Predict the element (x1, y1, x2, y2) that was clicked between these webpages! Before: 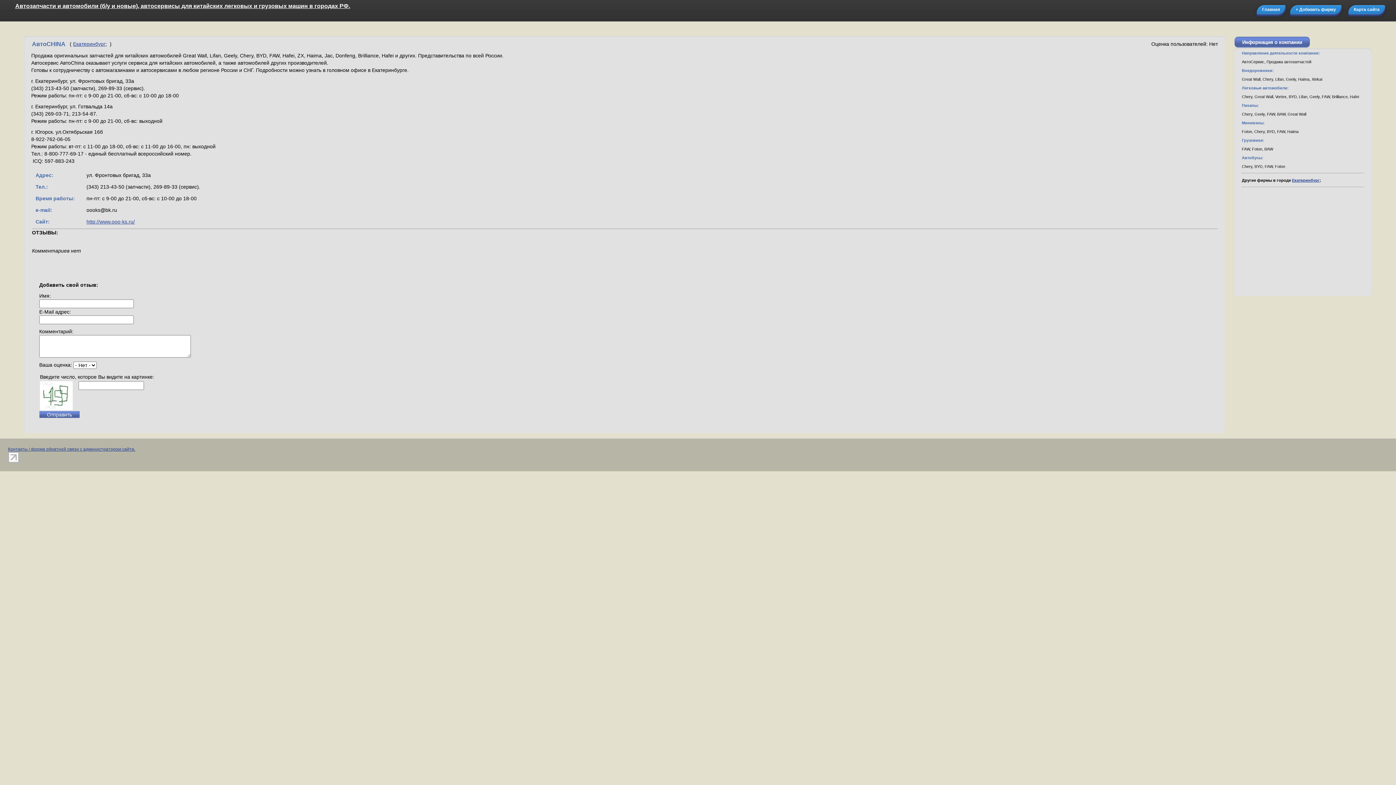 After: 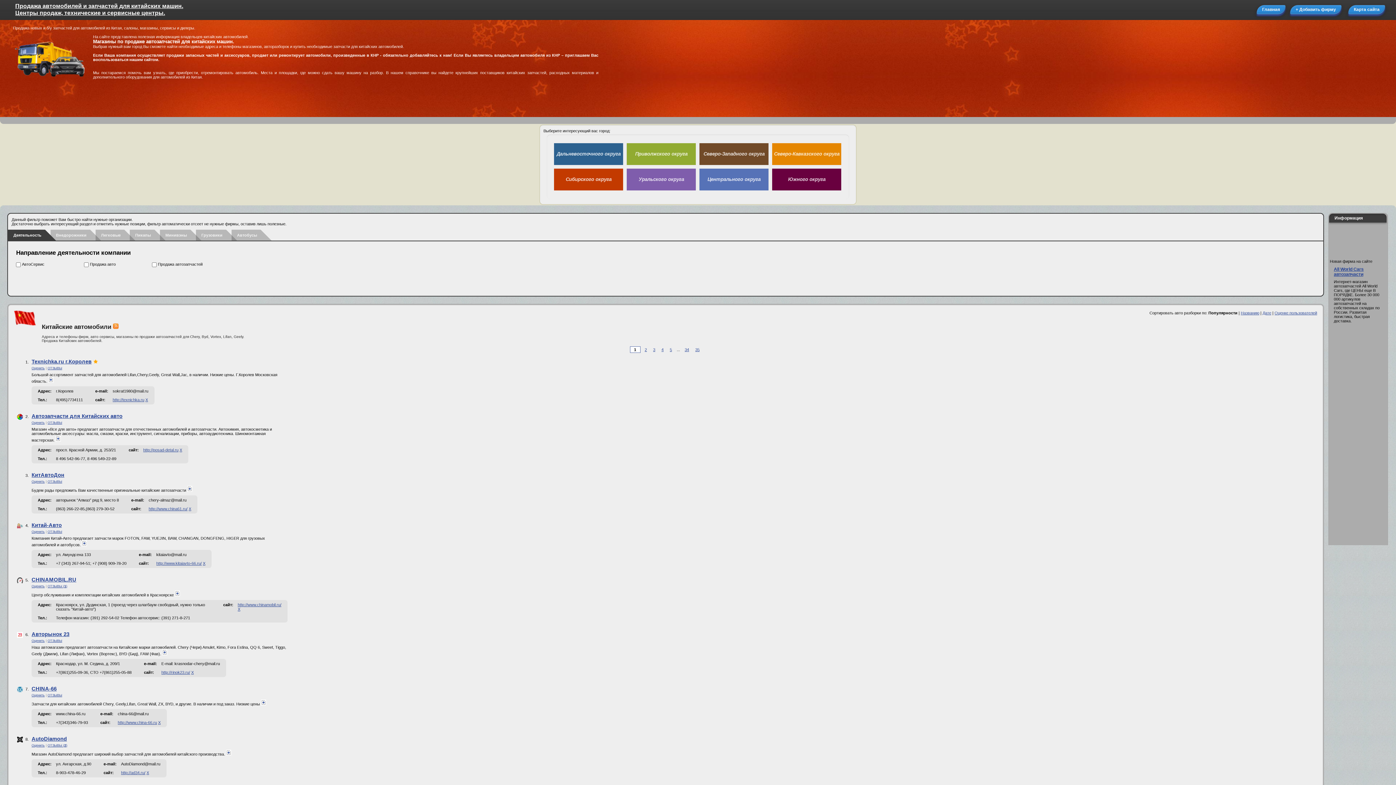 Action: label: Главная bbox: (1257, 5, 1285, 14)